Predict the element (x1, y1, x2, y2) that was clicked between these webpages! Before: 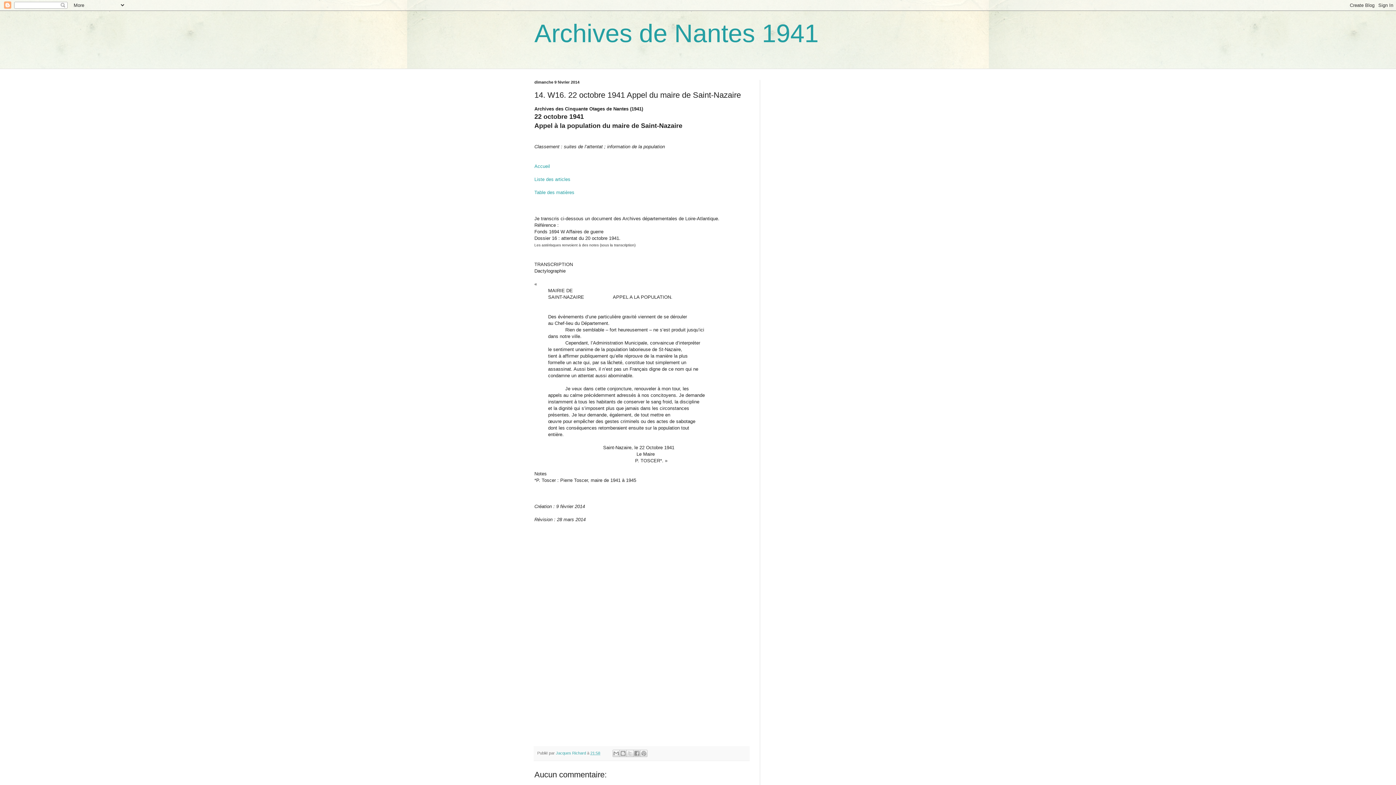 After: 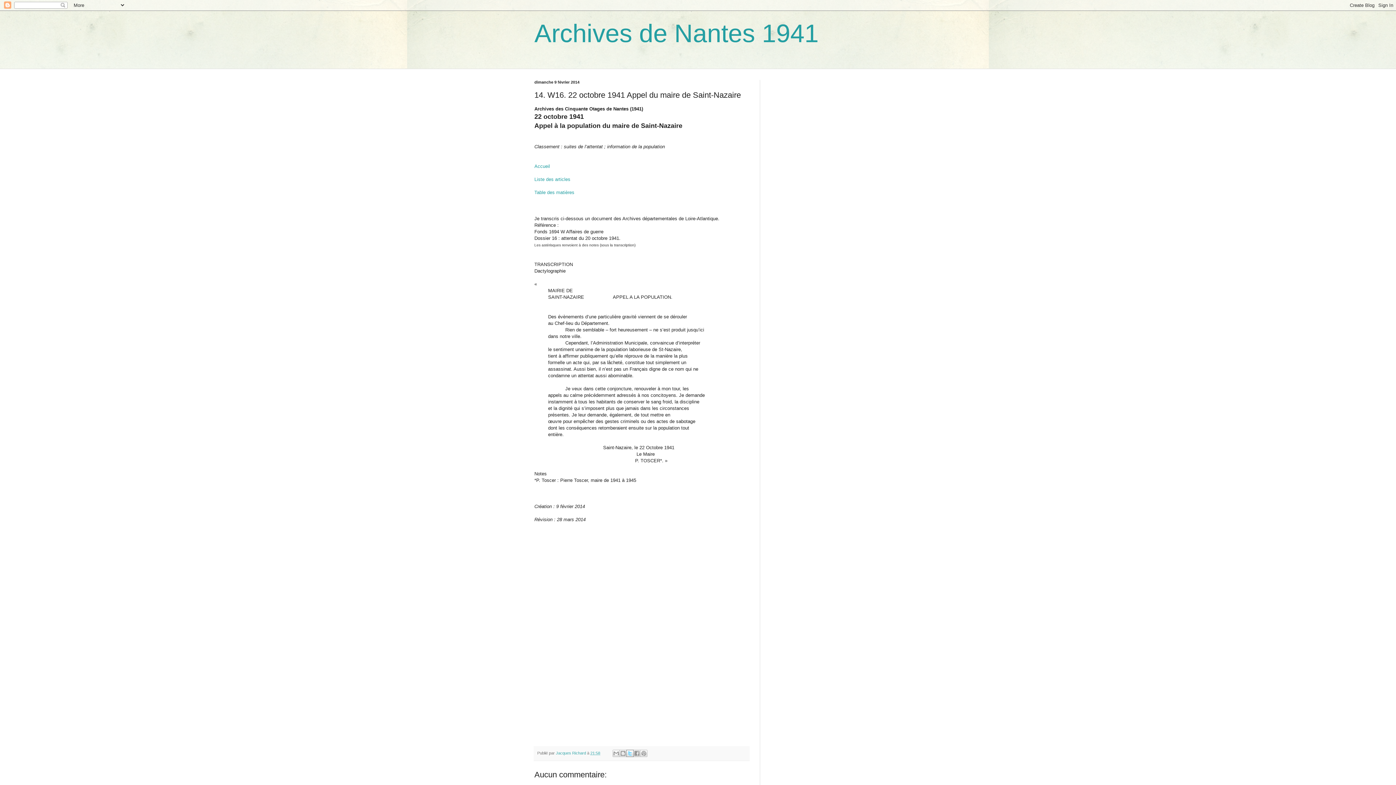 Action: label: Partager sur X bbox: (626, 750, 633, 757)